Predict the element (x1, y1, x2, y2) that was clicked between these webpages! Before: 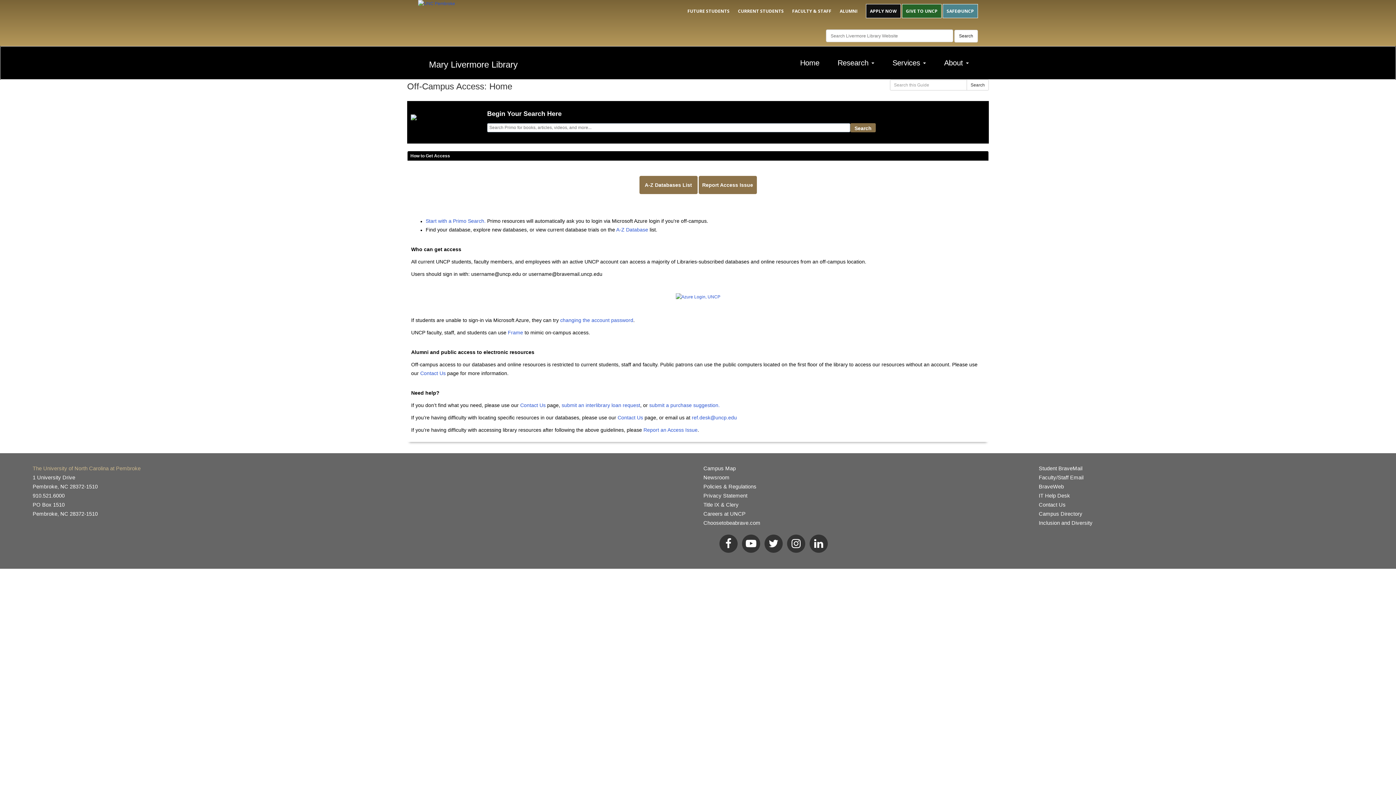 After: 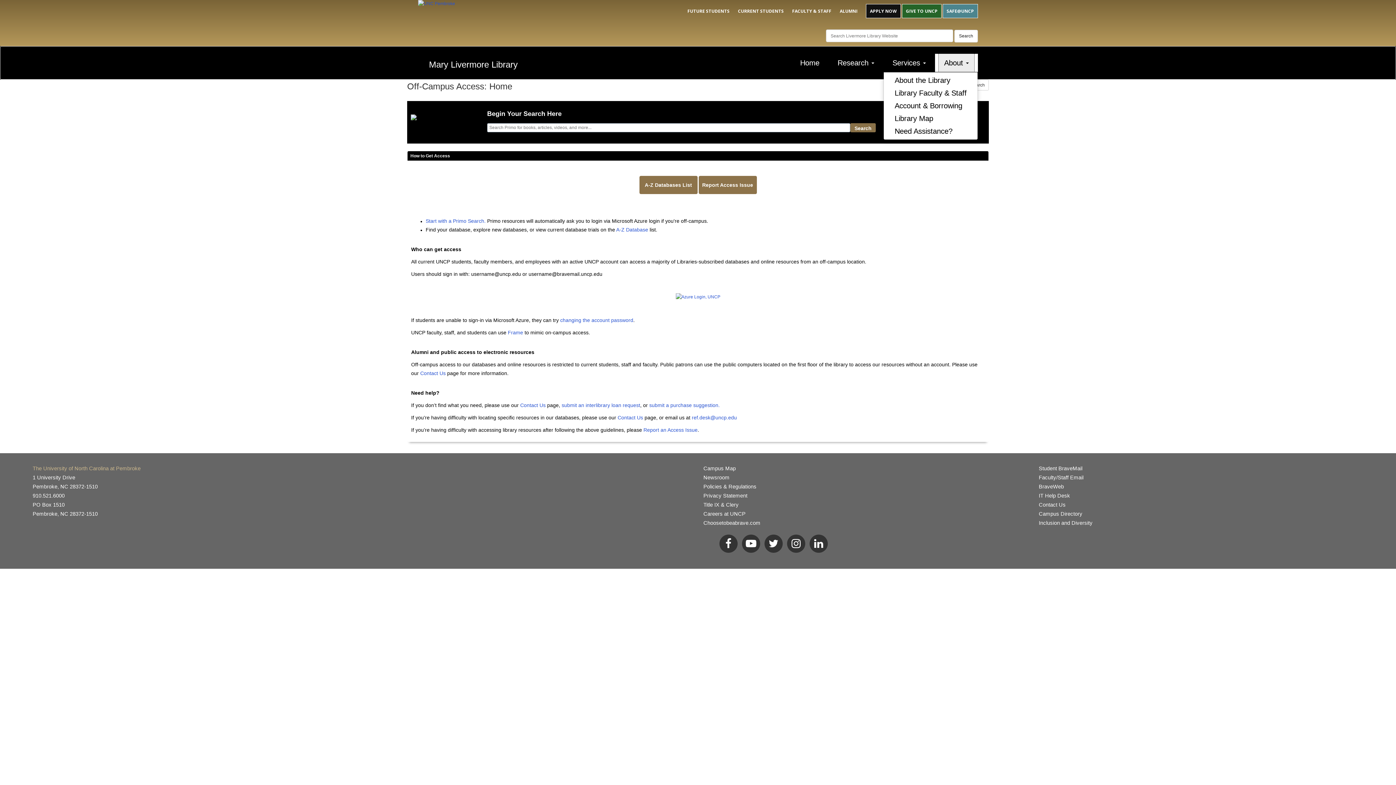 Action: bbox: (938, 53, 974, 71) label: About 